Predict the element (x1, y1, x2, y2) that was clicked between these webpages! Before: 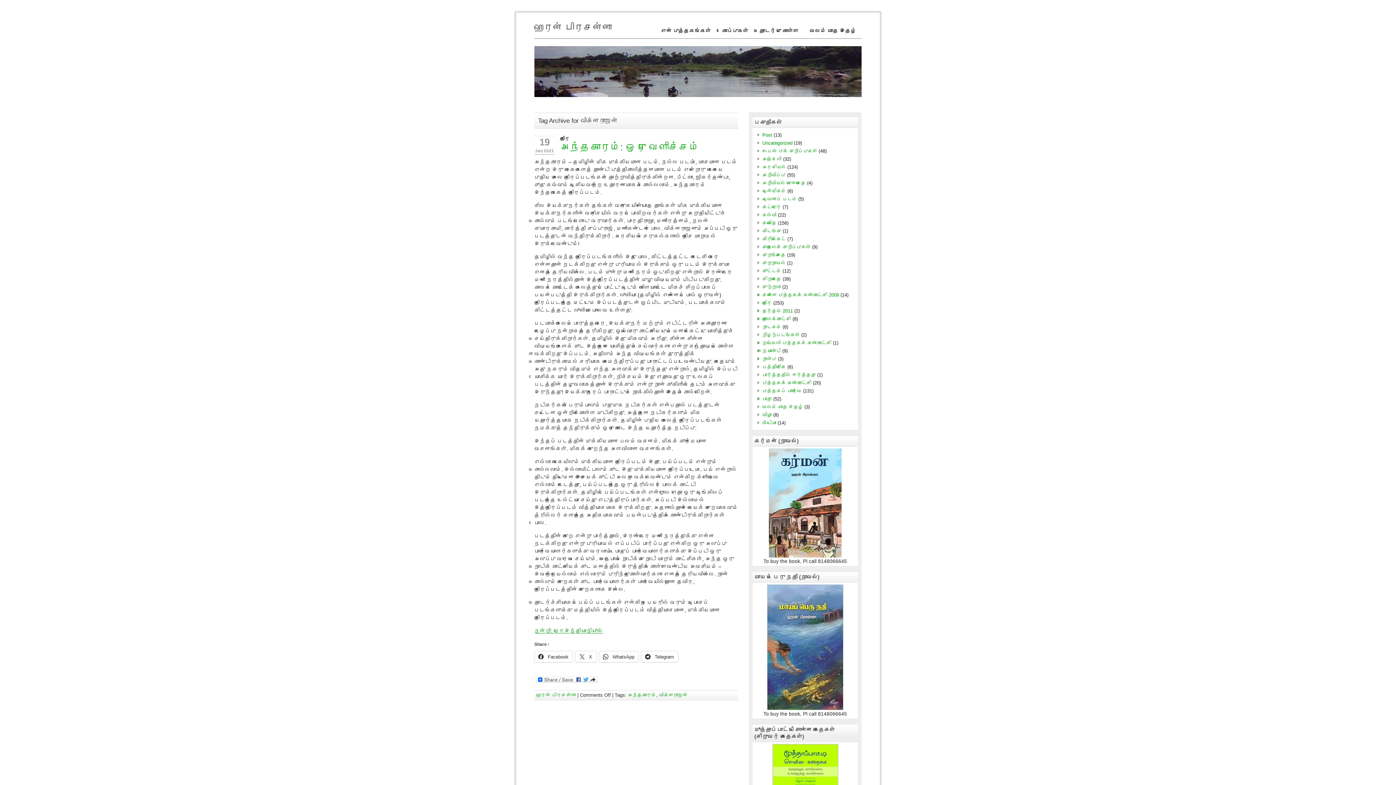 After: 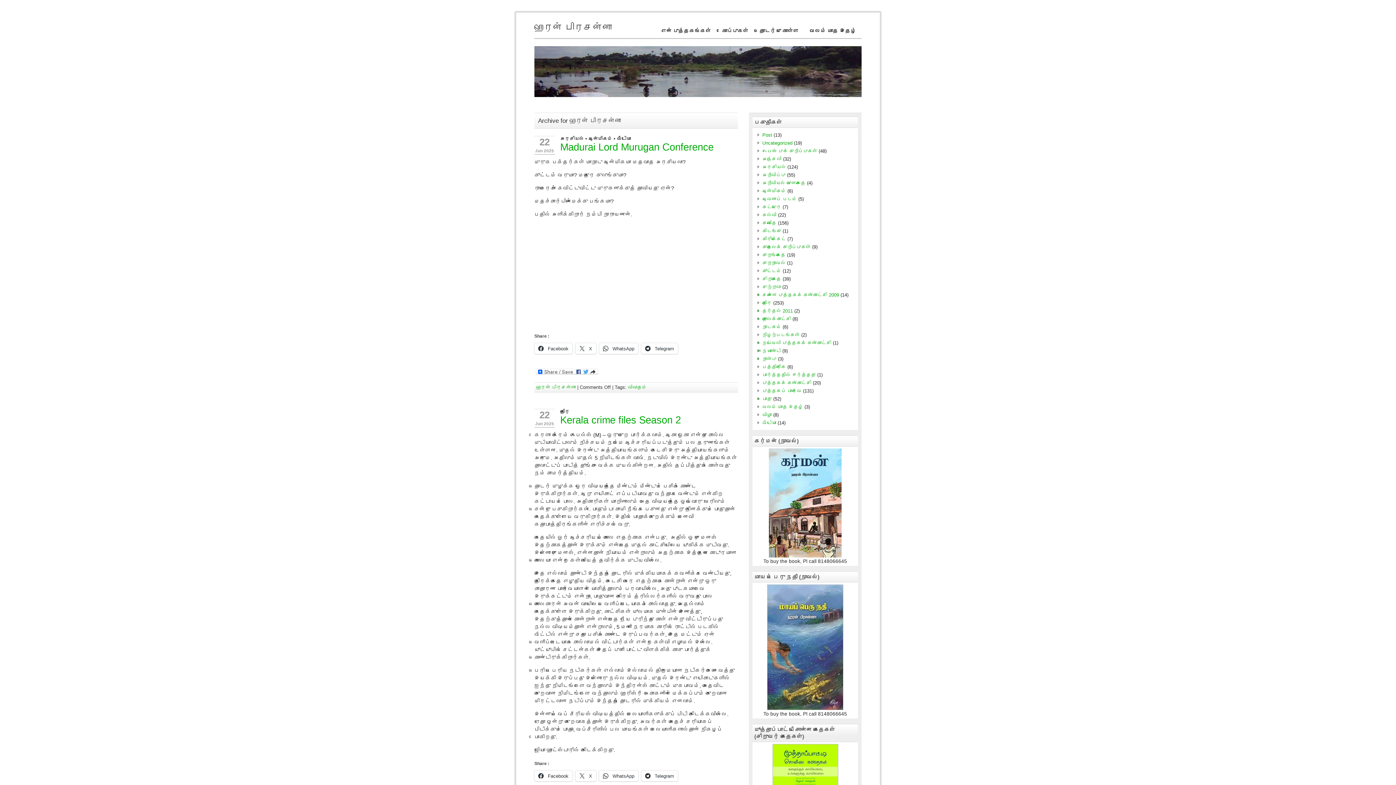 Action: bbox: (536, 692, 576, 698) label: ஹரன் பிரசன்னா